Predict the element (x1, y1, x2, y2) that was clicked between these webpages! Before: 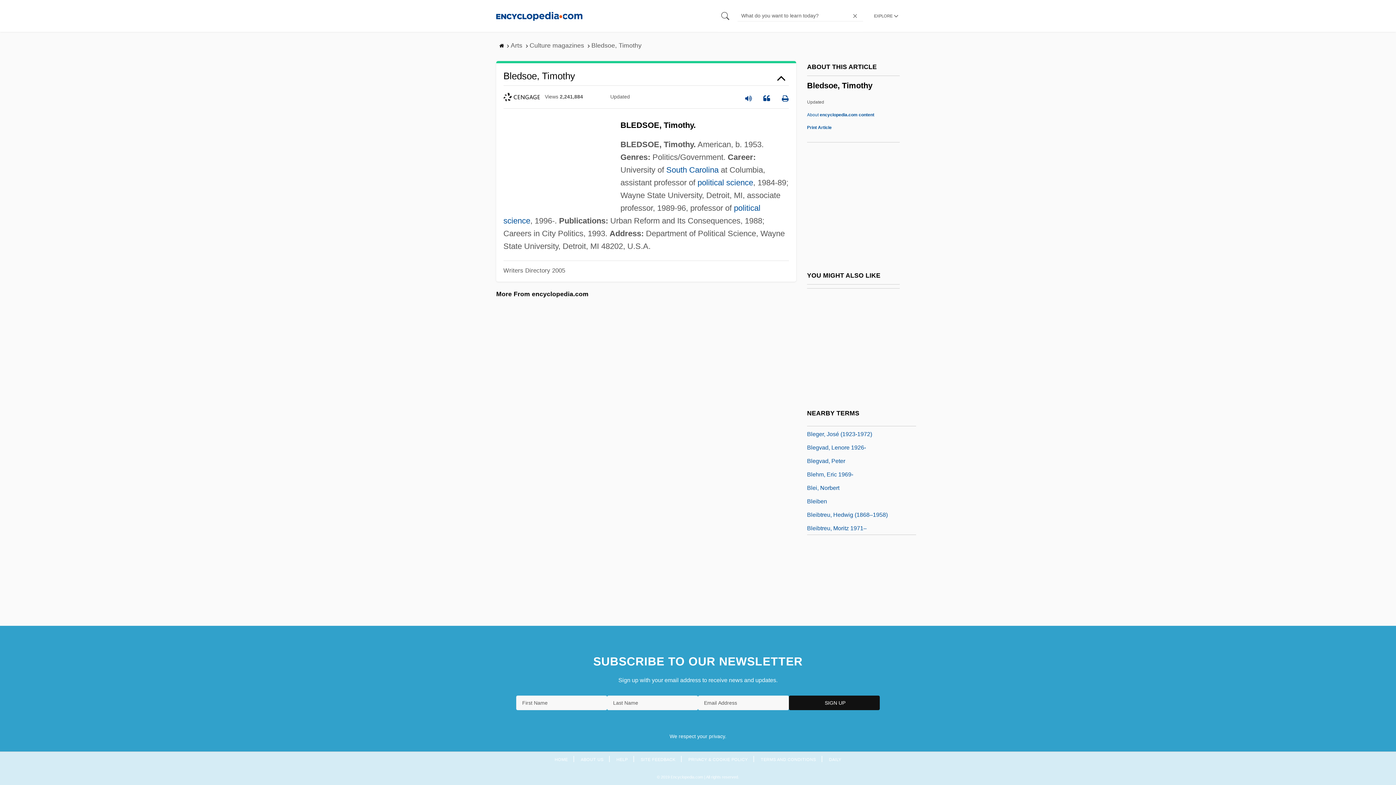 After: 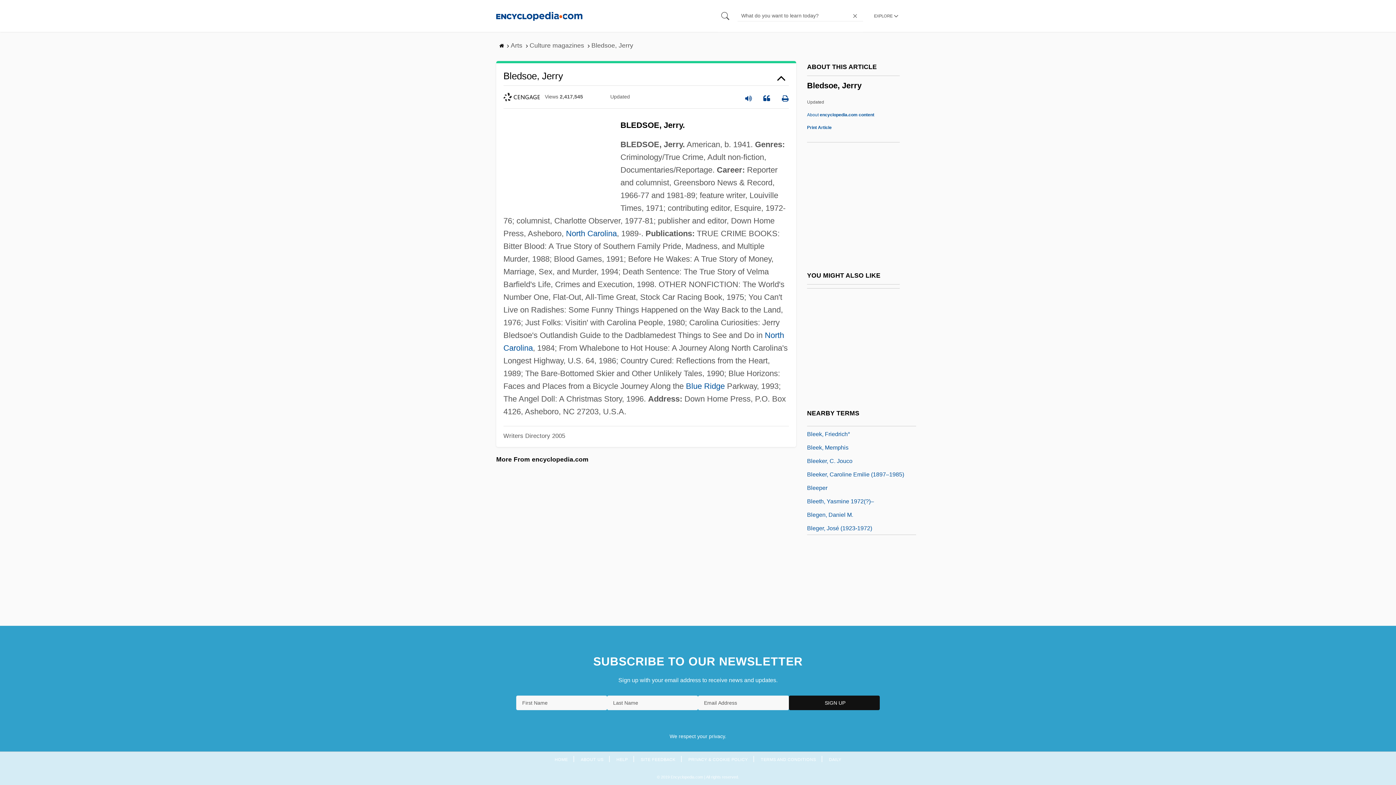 Action: label: Bledsoe, Jerry bbox: (807, 508, 844, 518)